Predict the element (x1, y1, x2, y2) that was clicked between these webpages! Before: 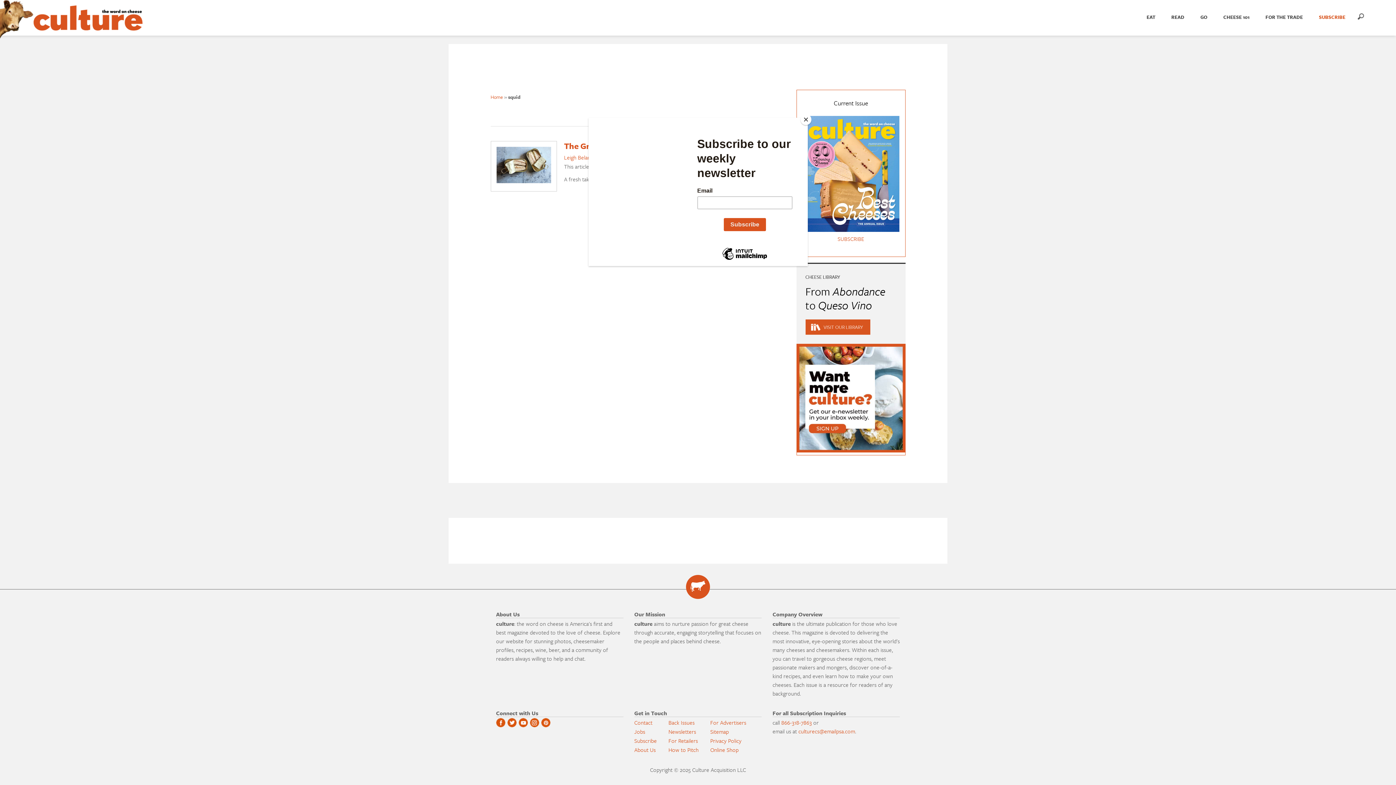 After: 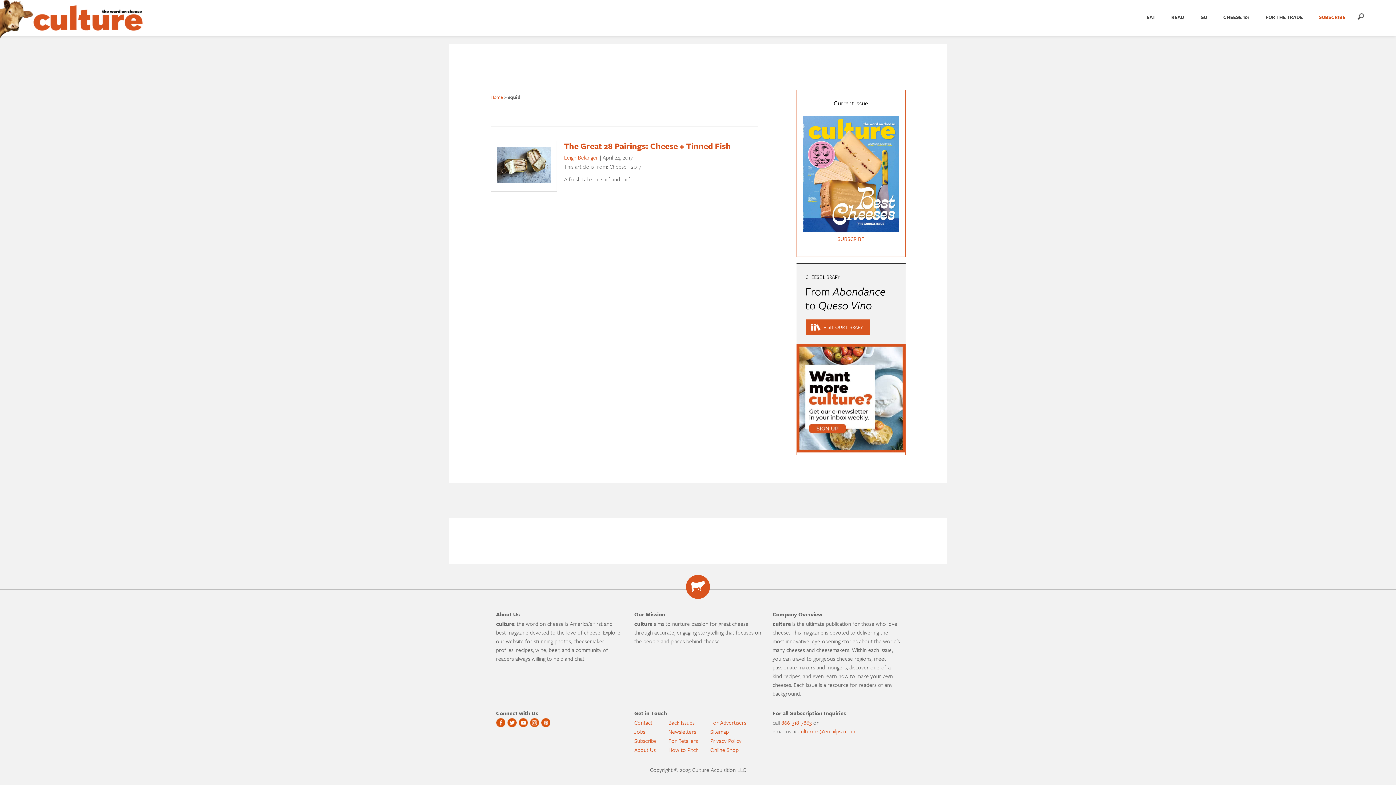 Action: label: Close bbox: (800, 114, 811, 125)